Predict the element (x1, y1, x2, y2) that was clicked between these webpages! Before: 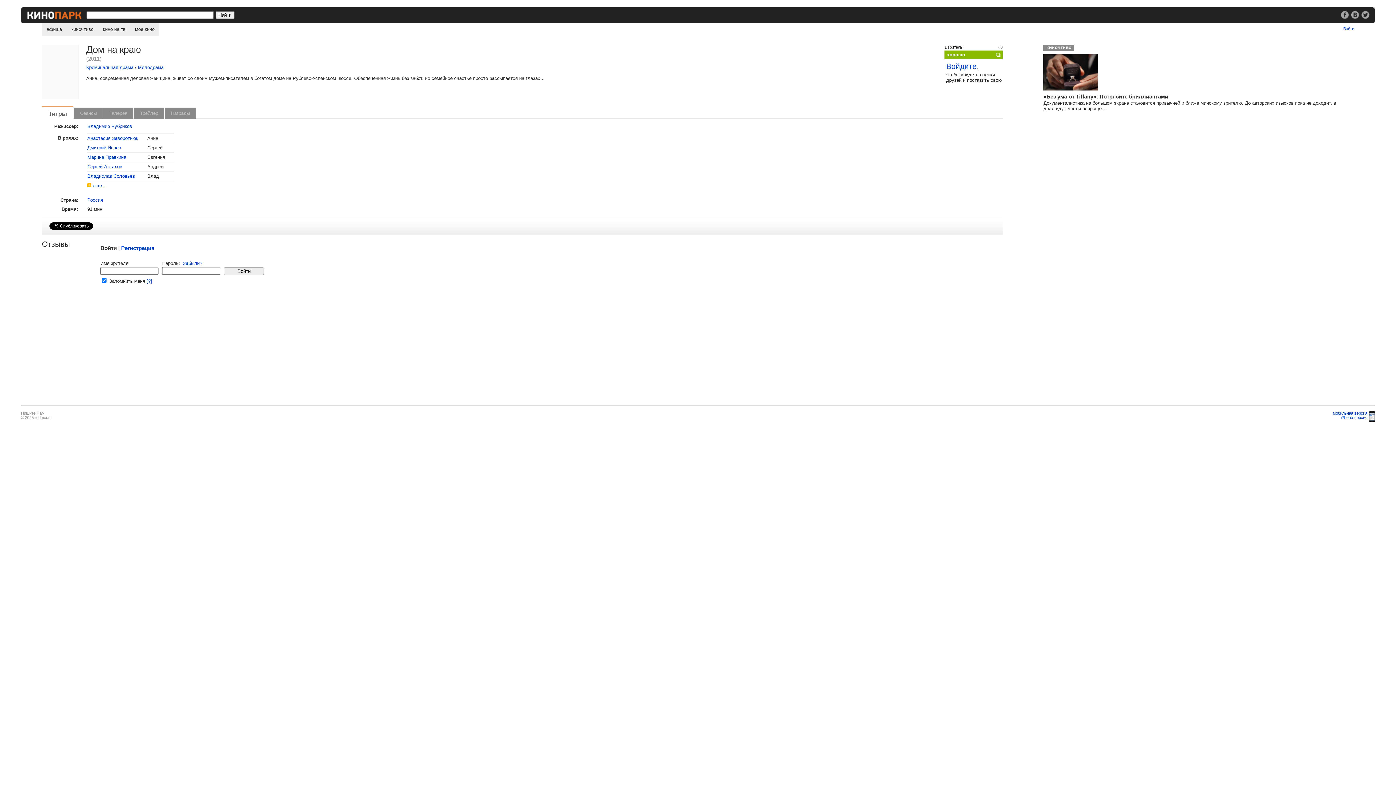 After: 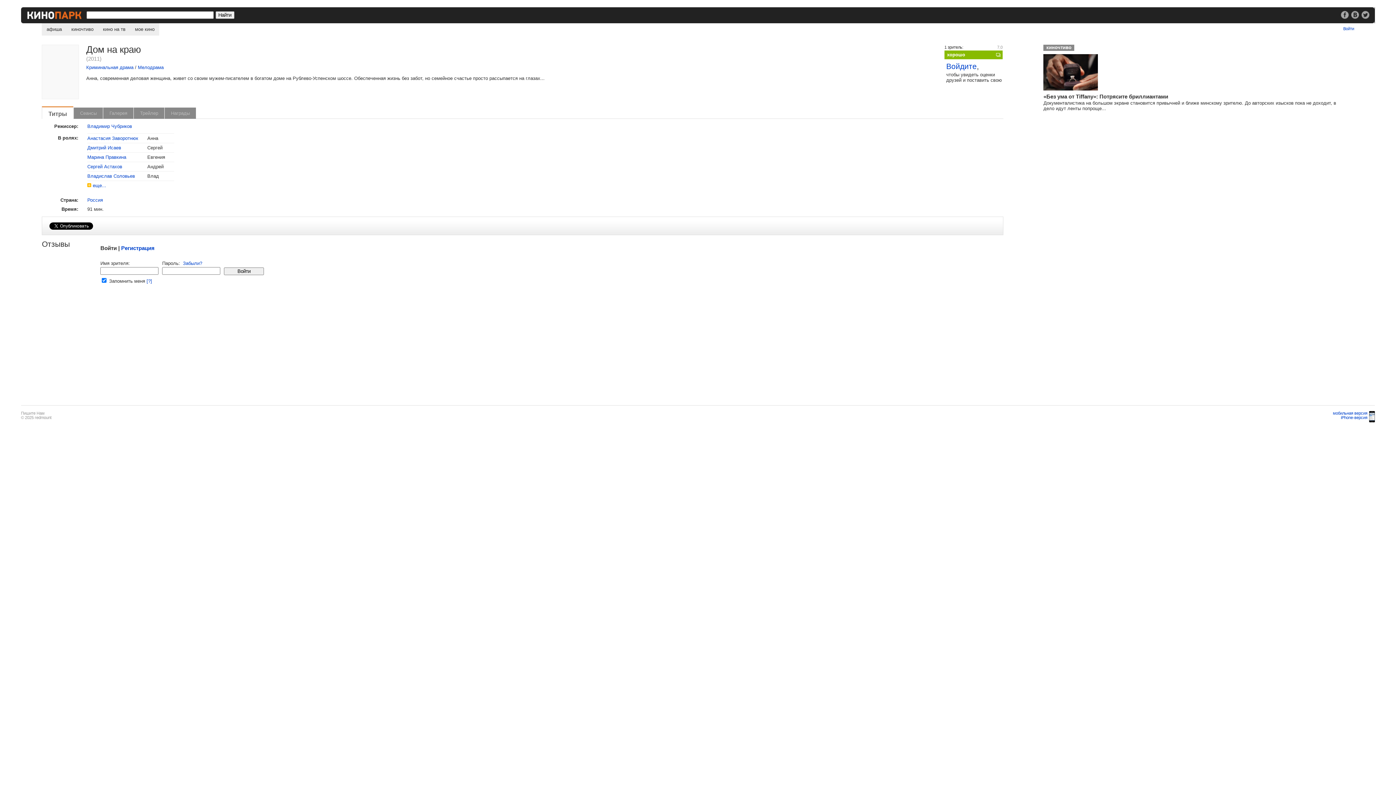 Action: bbox: (80, 110, 96, 116) label: Сеансы